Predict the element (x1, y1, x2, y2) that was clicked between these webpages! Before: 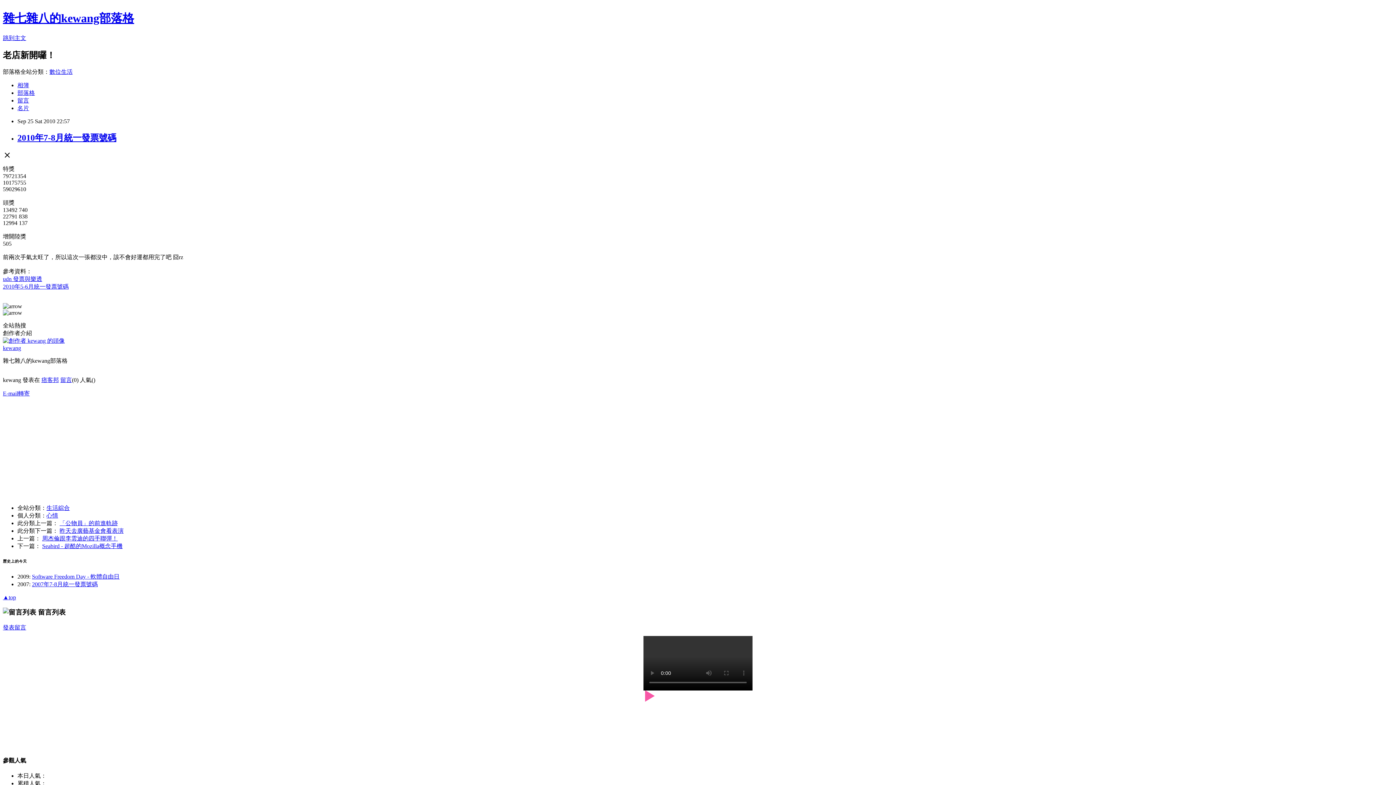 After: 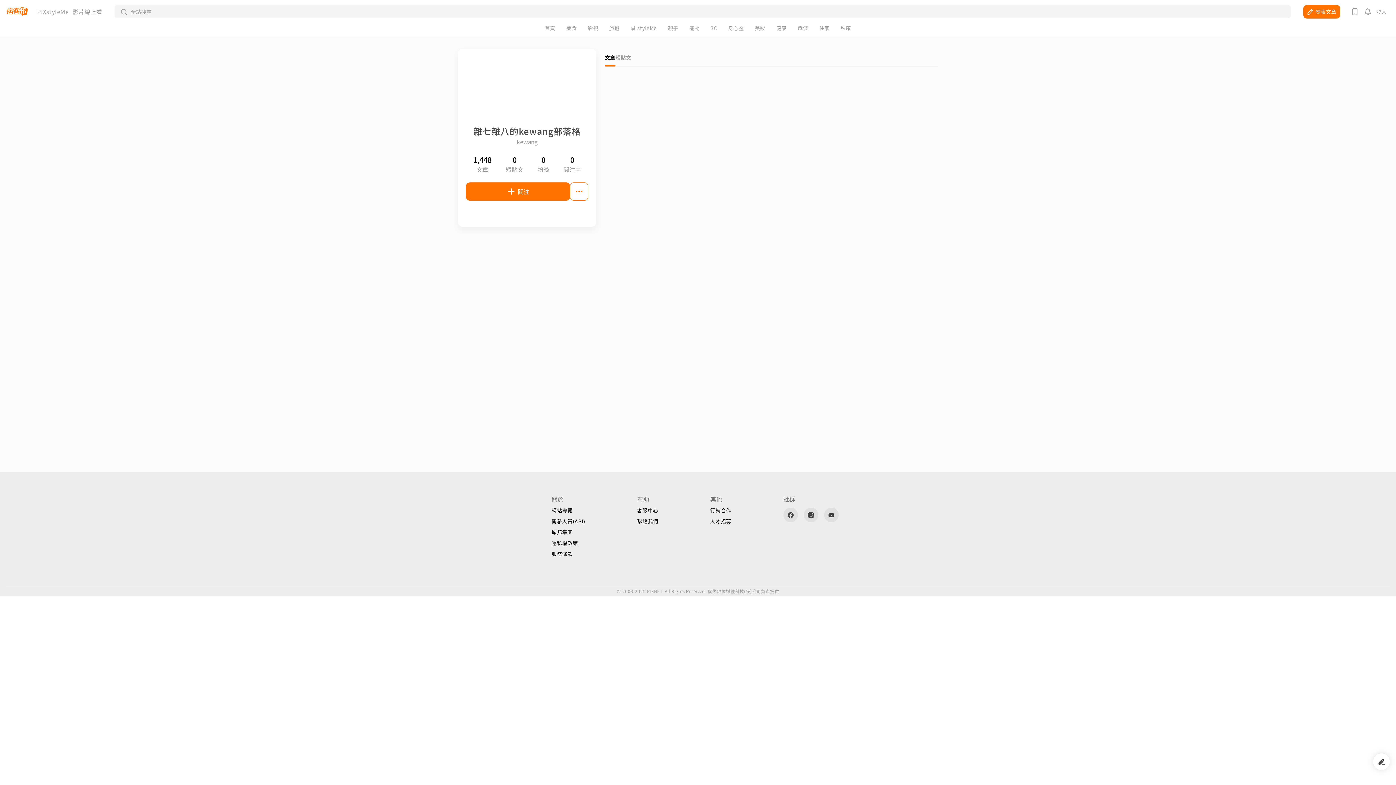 Action: bbox: (2, 337, 64, 343)